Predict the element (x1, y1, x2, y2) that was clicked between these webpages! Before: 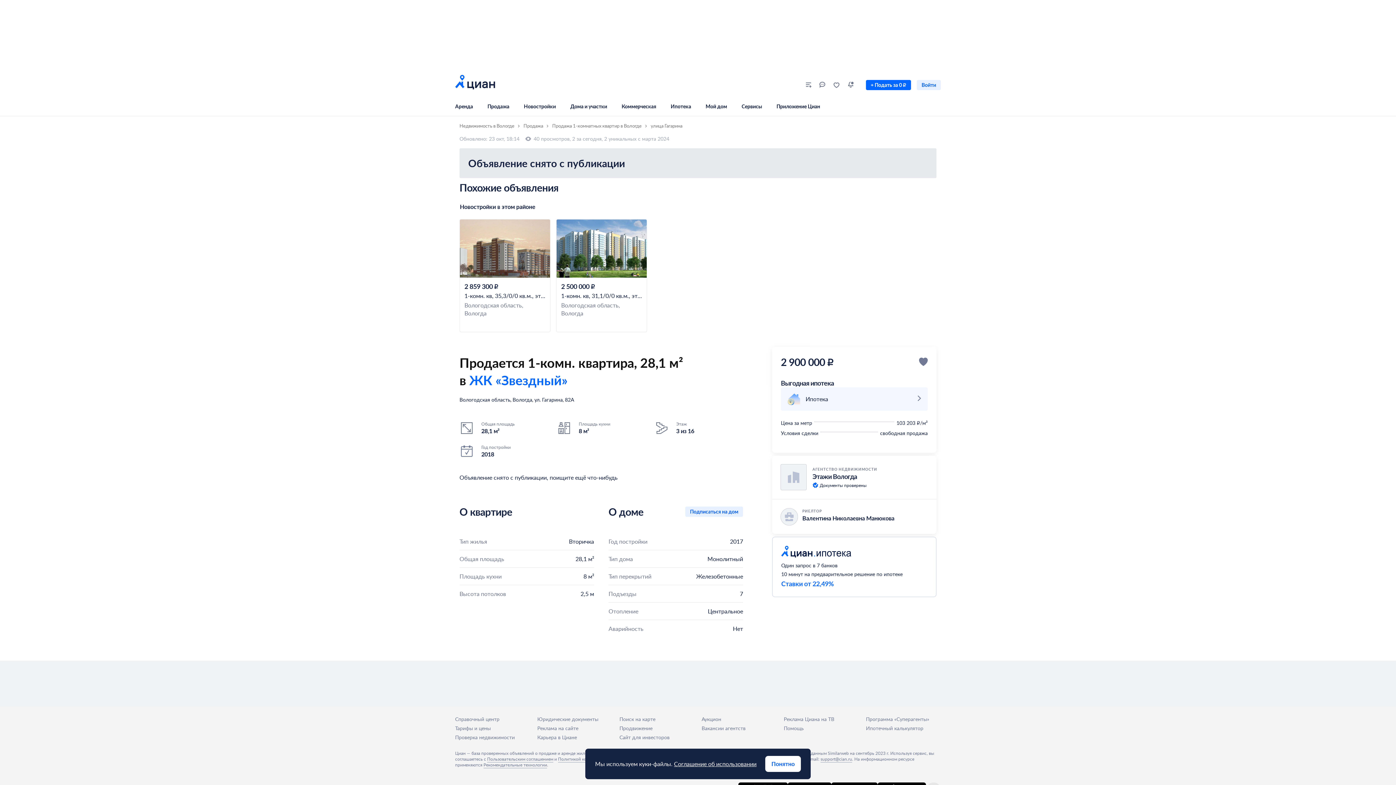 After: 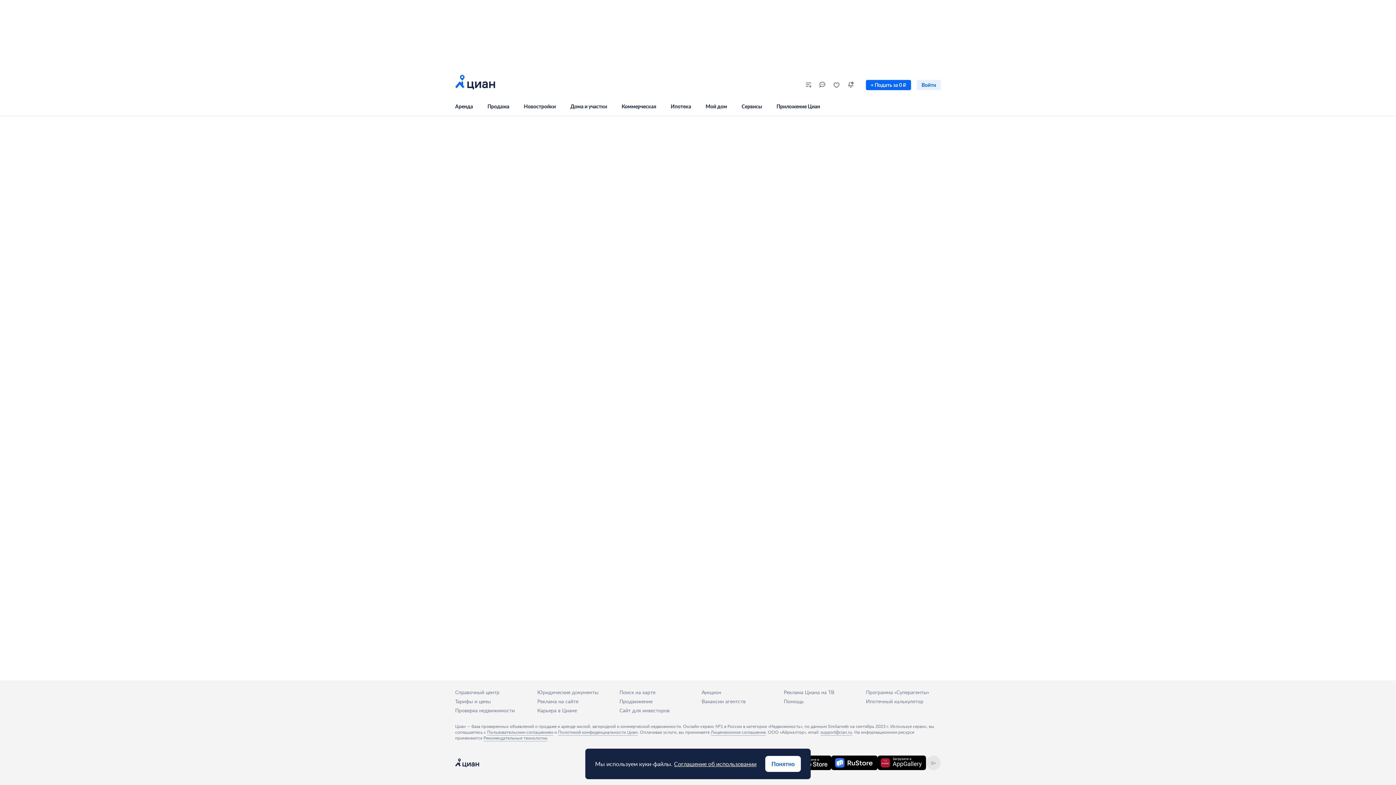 Action: label: 40 просмотров, 2 за сегодня, 2 уникальных с марта 2024 bbox: (525, 136, 669, 141)